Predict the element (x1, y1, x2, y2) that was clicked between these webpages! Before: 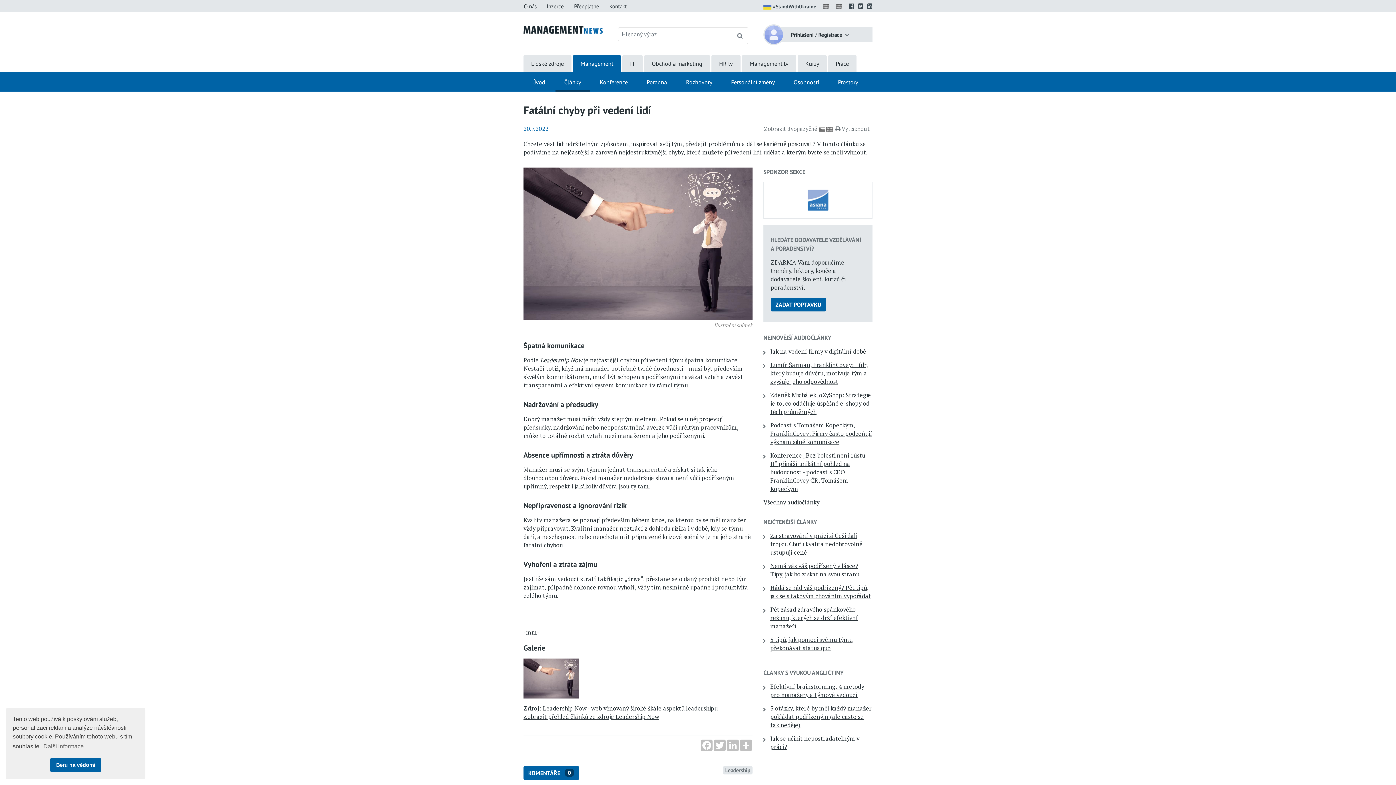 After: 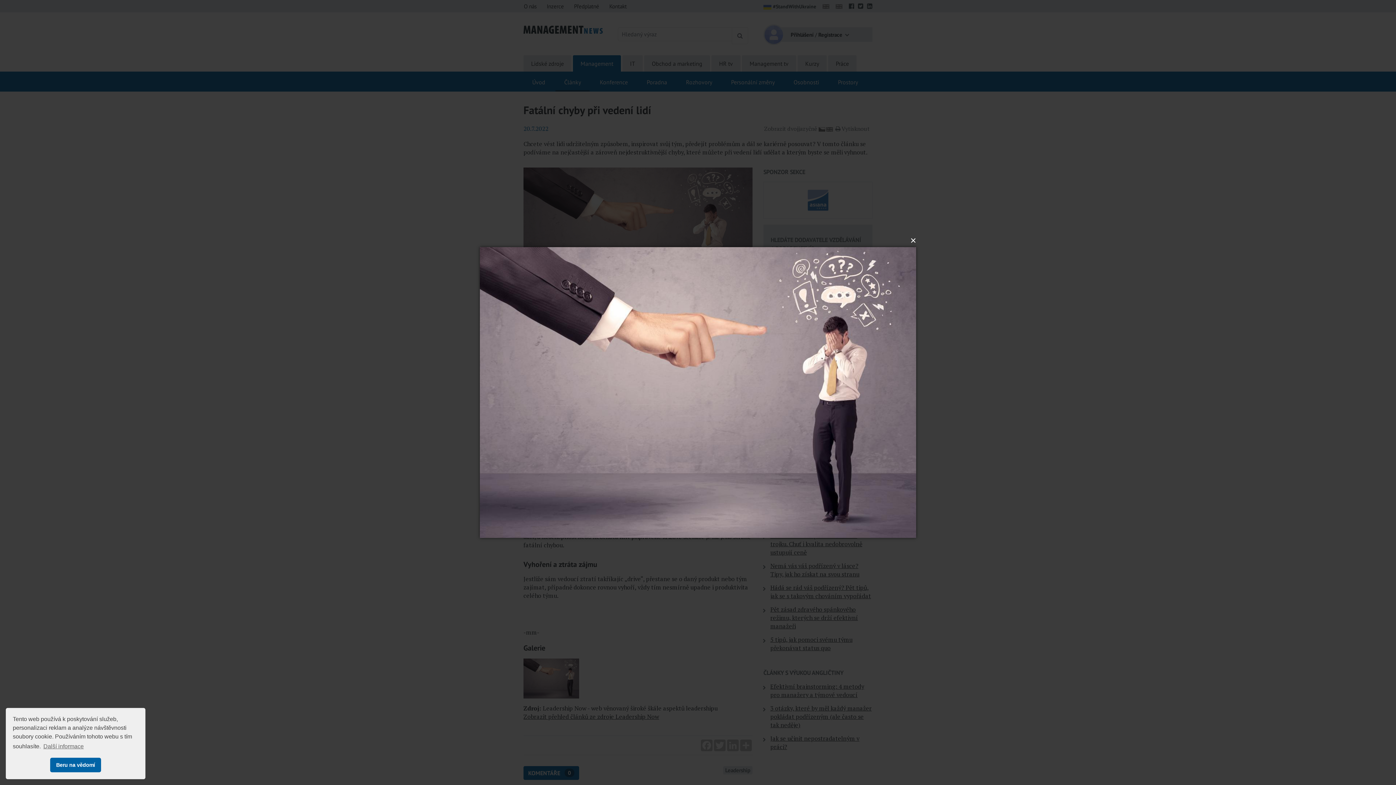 Action: bbox: (523, 239, 752, 247)